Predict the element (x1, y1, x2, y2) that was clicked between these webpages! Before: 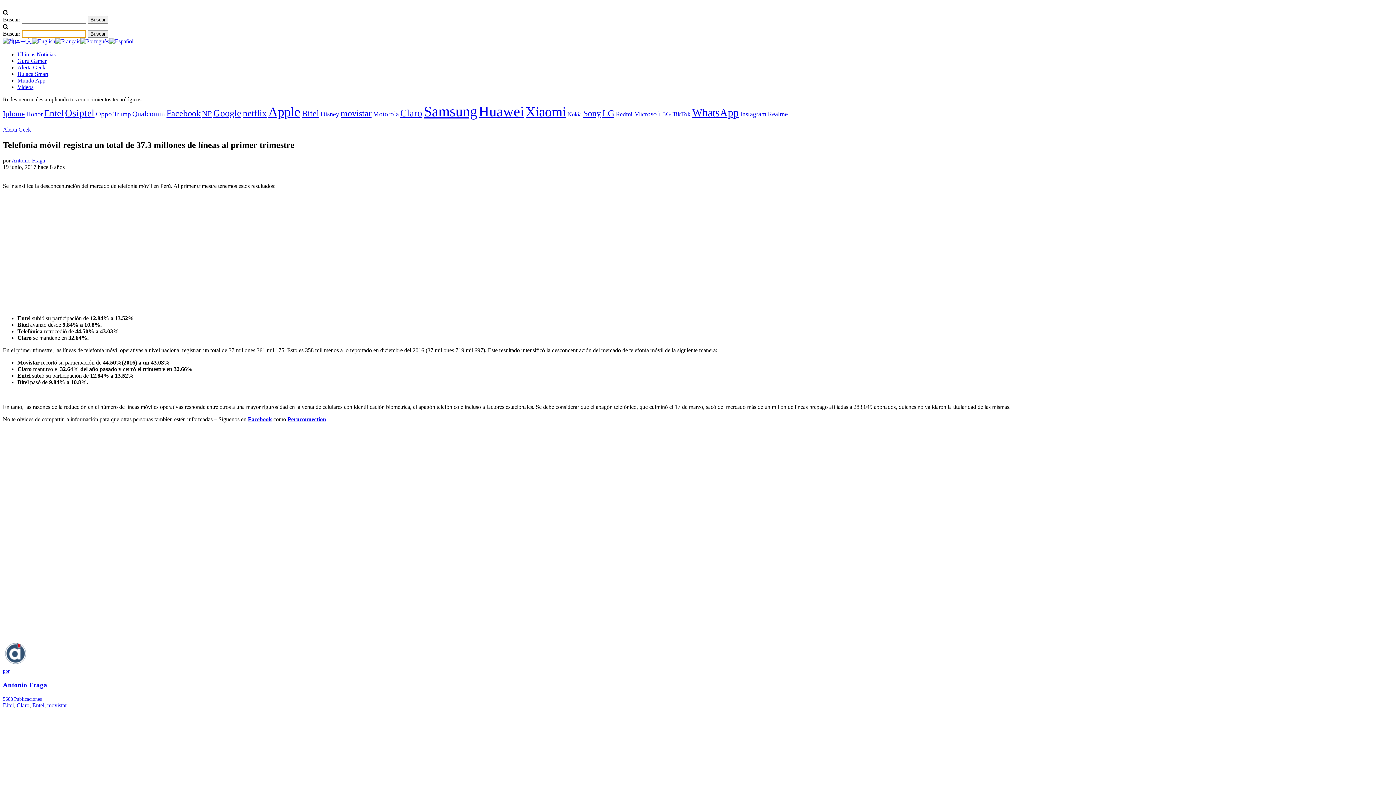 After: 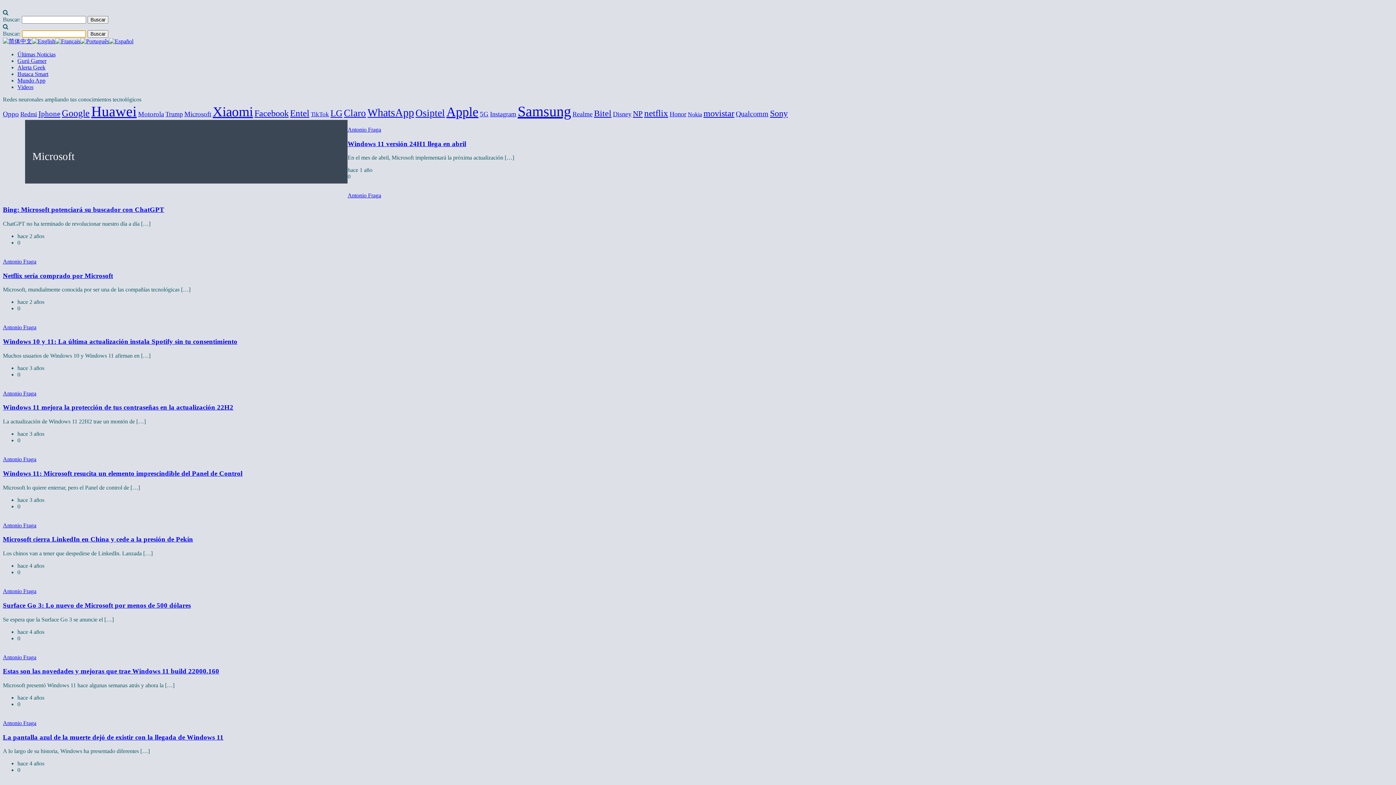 Action: label: Microsoft (68 elementos) bbox: (634, 110, 661, 117)